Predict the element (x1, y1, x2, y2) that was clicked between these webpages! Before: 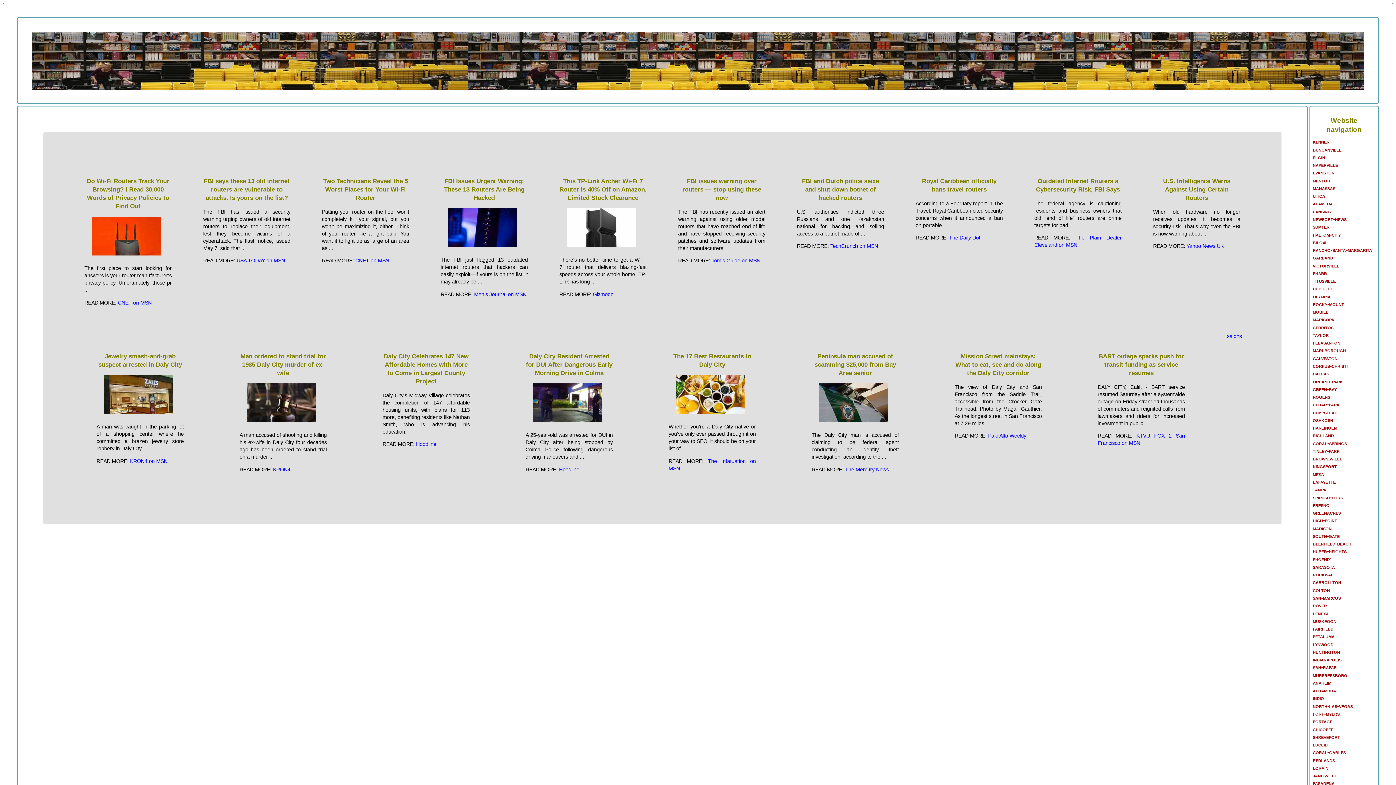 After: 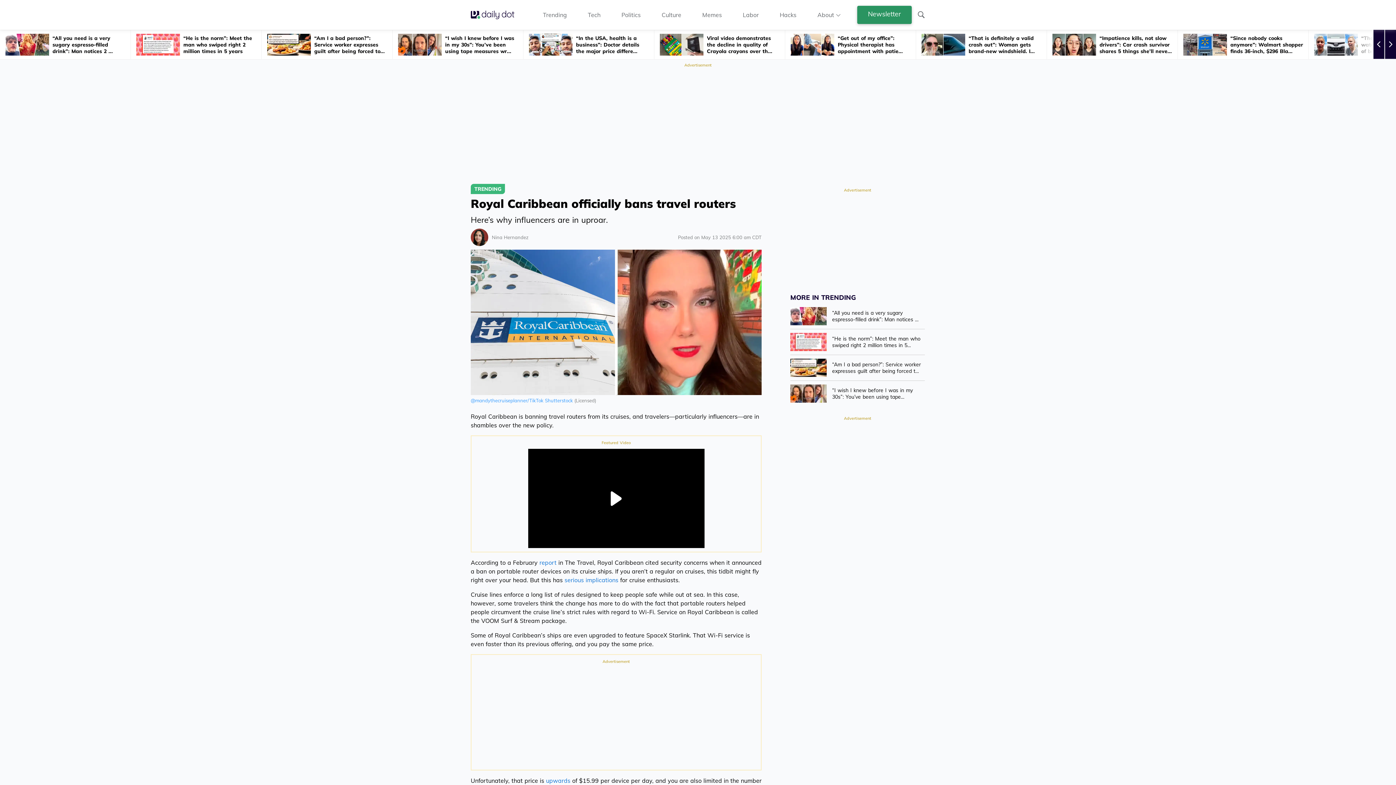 Action: bbox: (949, 235, 980, 240) label: The Daily Dot